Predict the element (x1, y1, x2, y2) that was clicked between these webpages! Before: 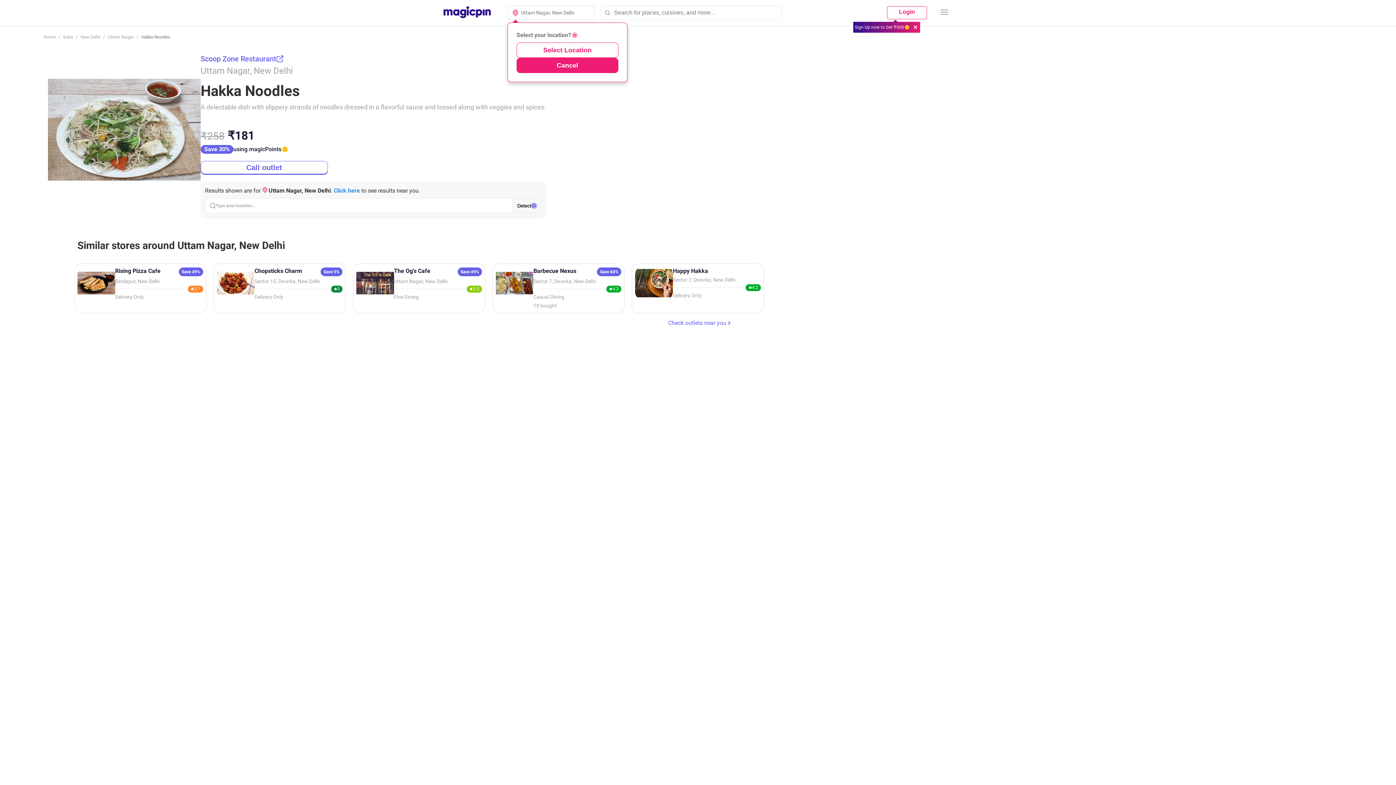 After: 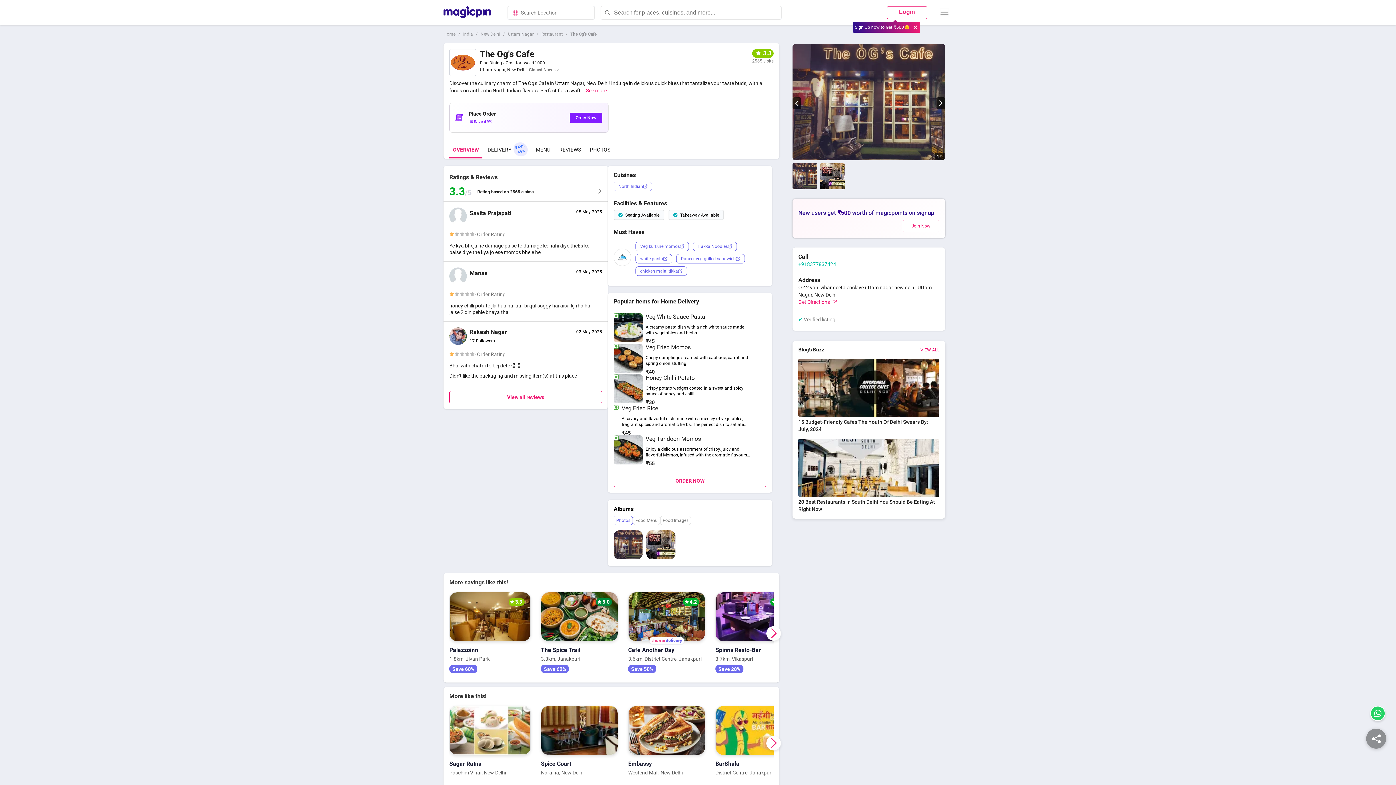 Action: label: The Og's Cafe

Save 49%
Uttam Nagar, New Delhi
3.3
Fine Dining bbox: (353, 263, 485, 313)